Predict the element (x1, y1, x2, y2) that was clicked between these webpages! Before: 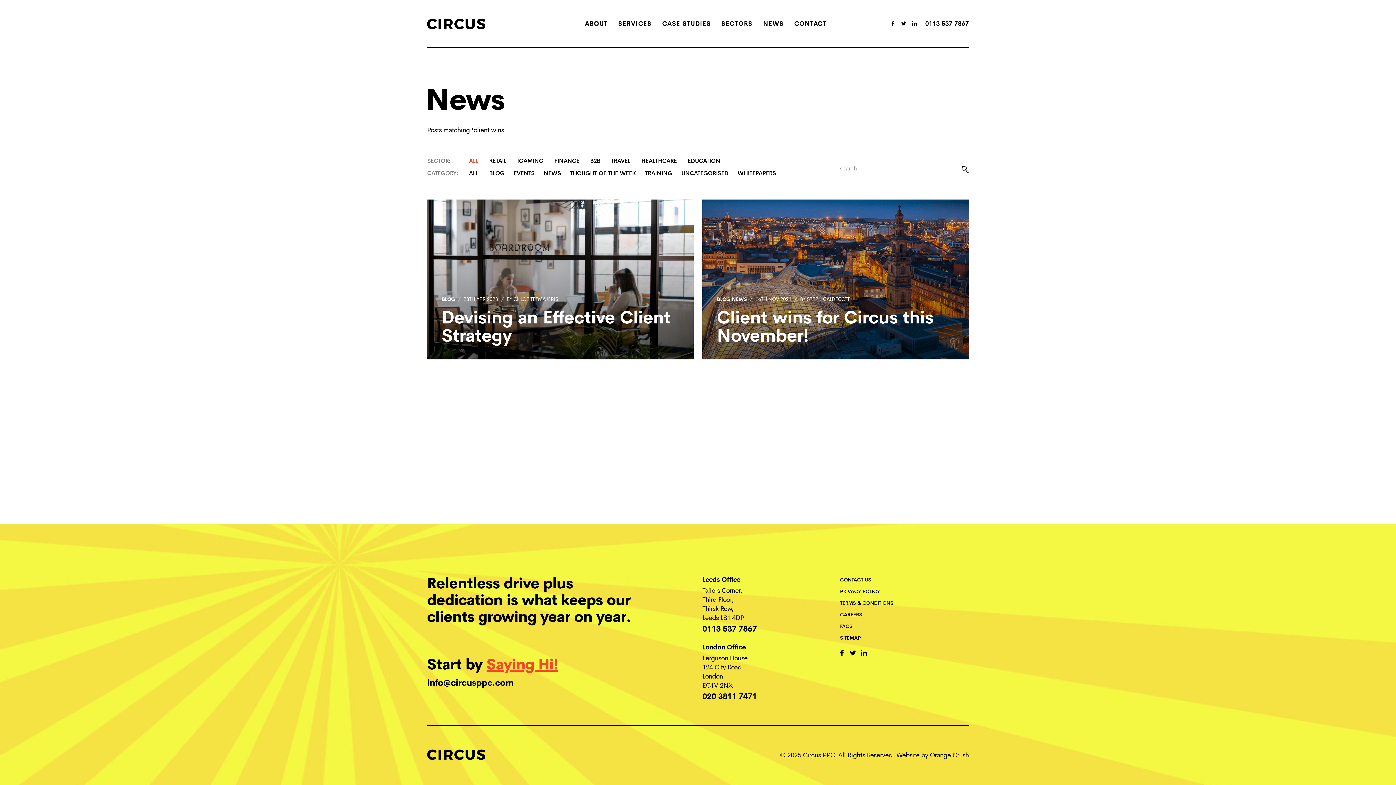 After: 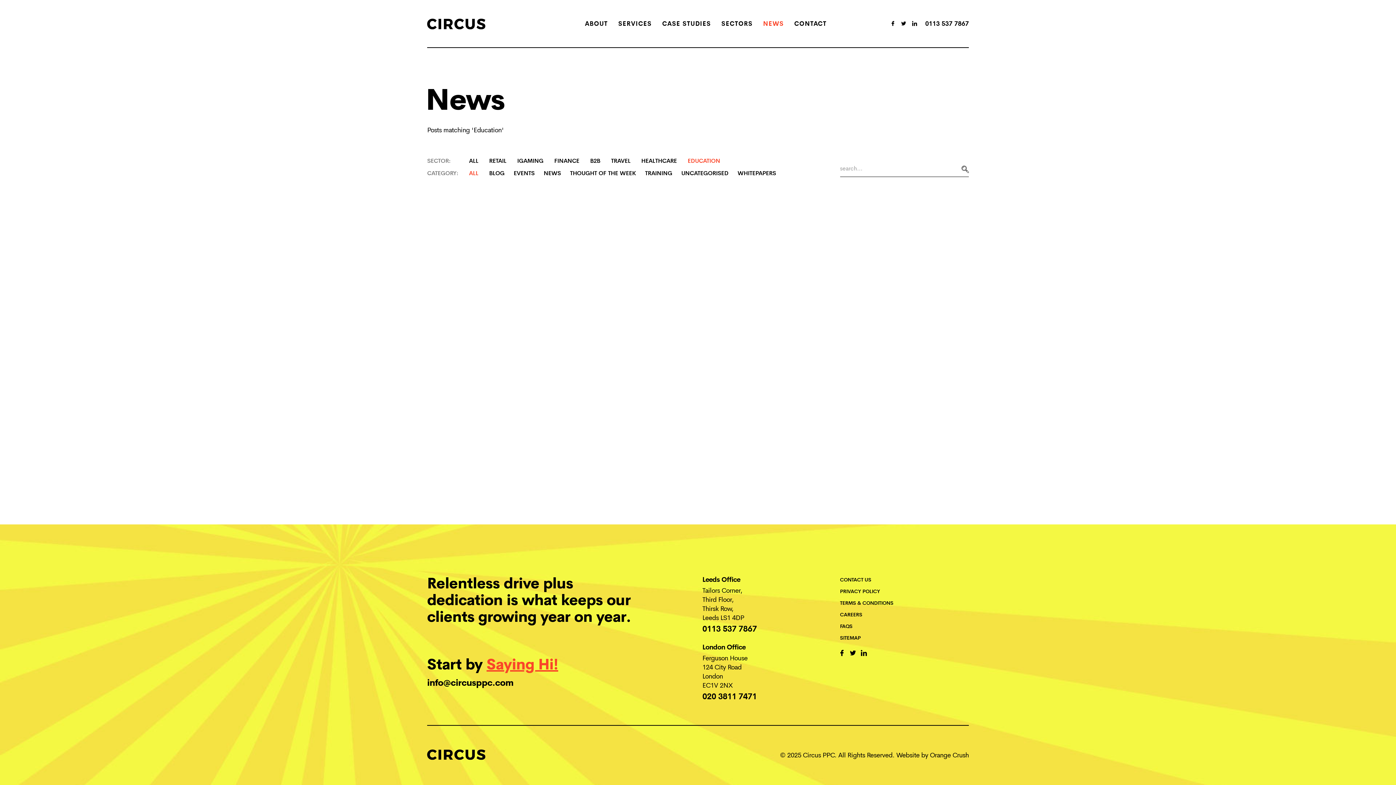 Action: bbox: (687, 156, 720, 165) label: EDUCATION